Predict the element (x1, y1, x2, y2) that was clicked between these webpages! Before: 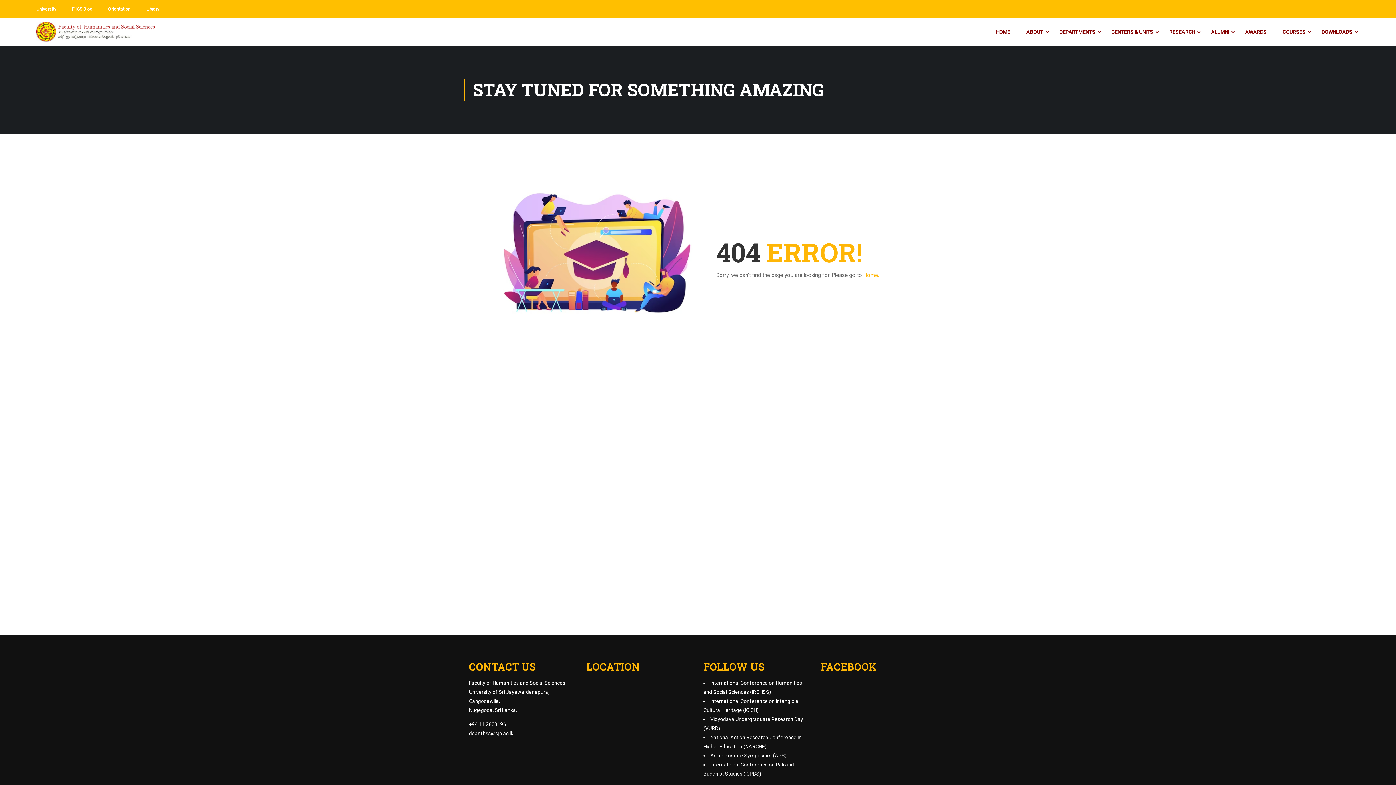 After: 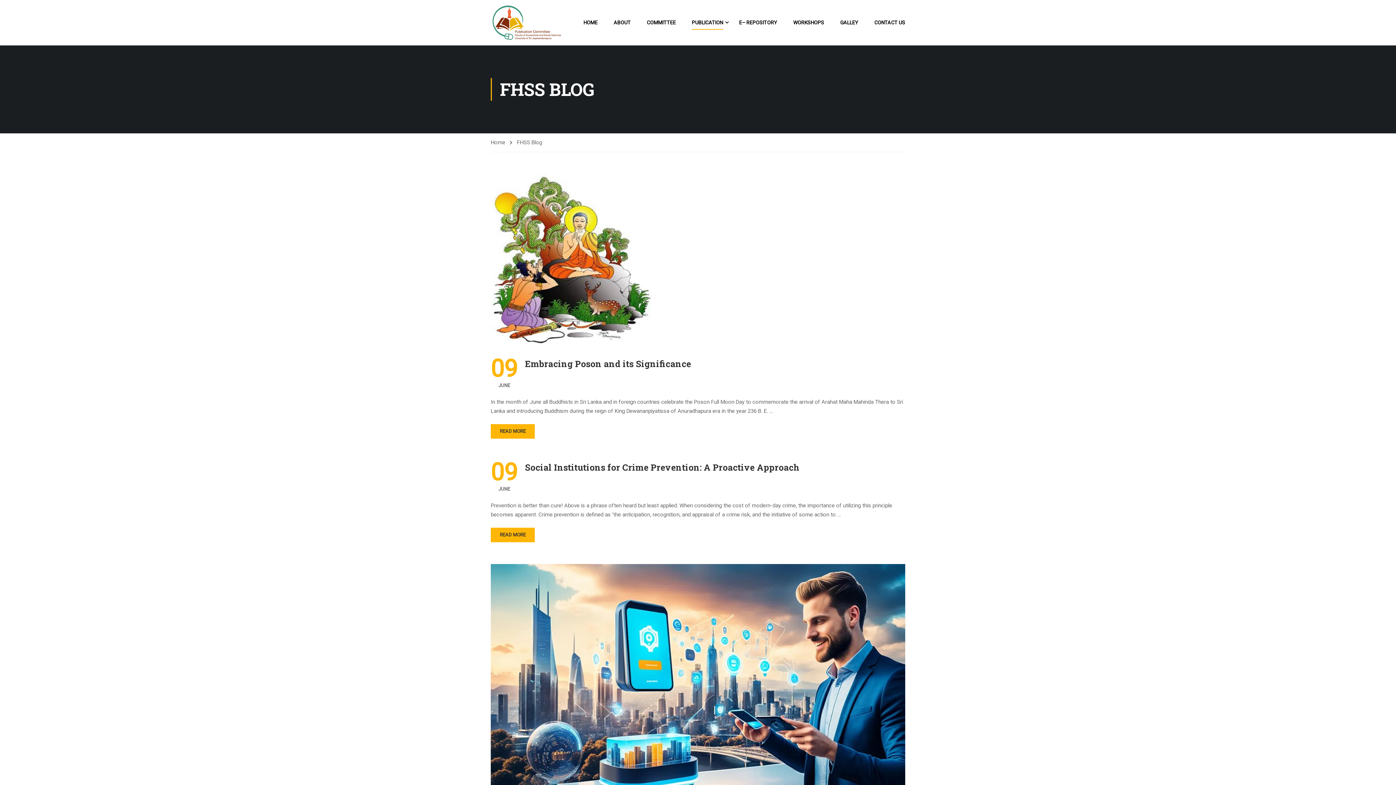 Action: label: FHSS Blog bbox: (72, 3, 92, 14)